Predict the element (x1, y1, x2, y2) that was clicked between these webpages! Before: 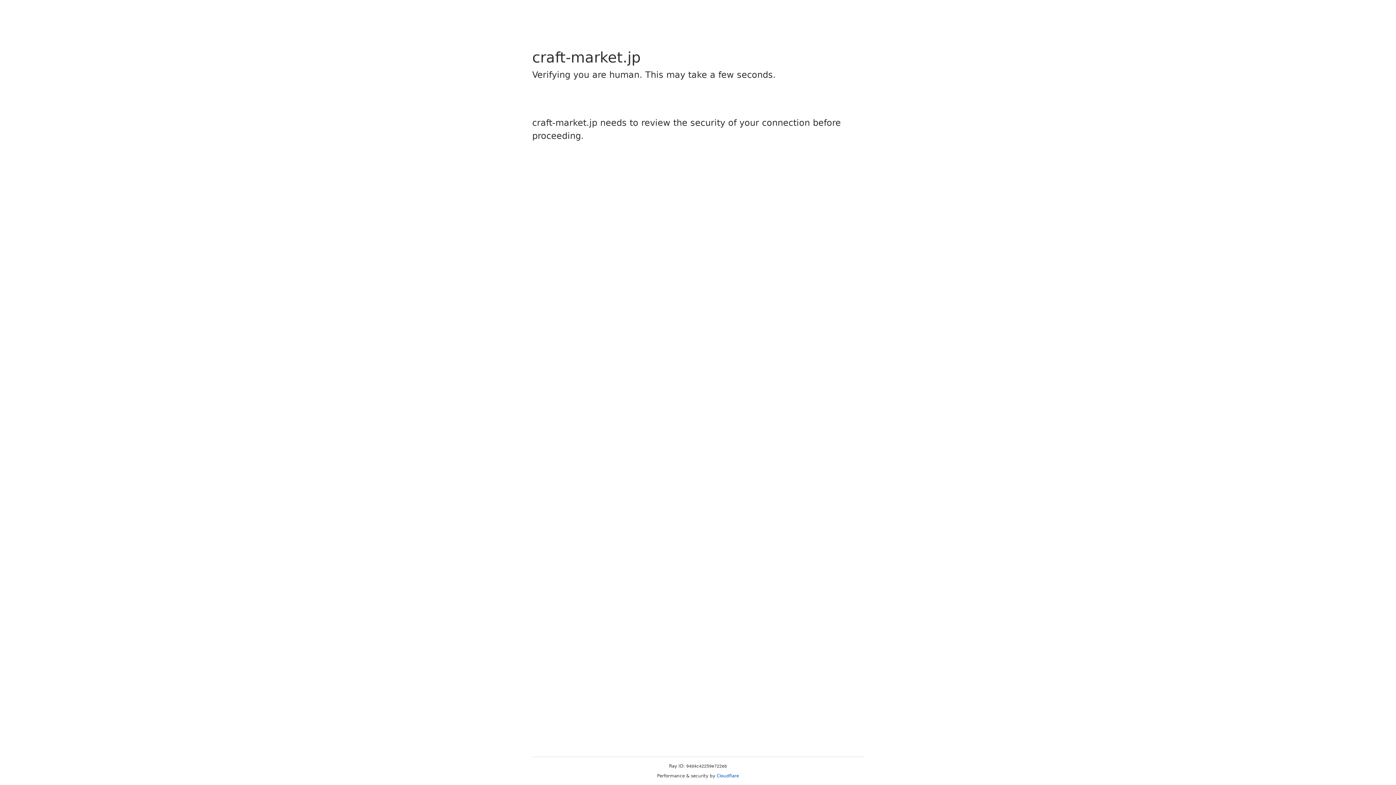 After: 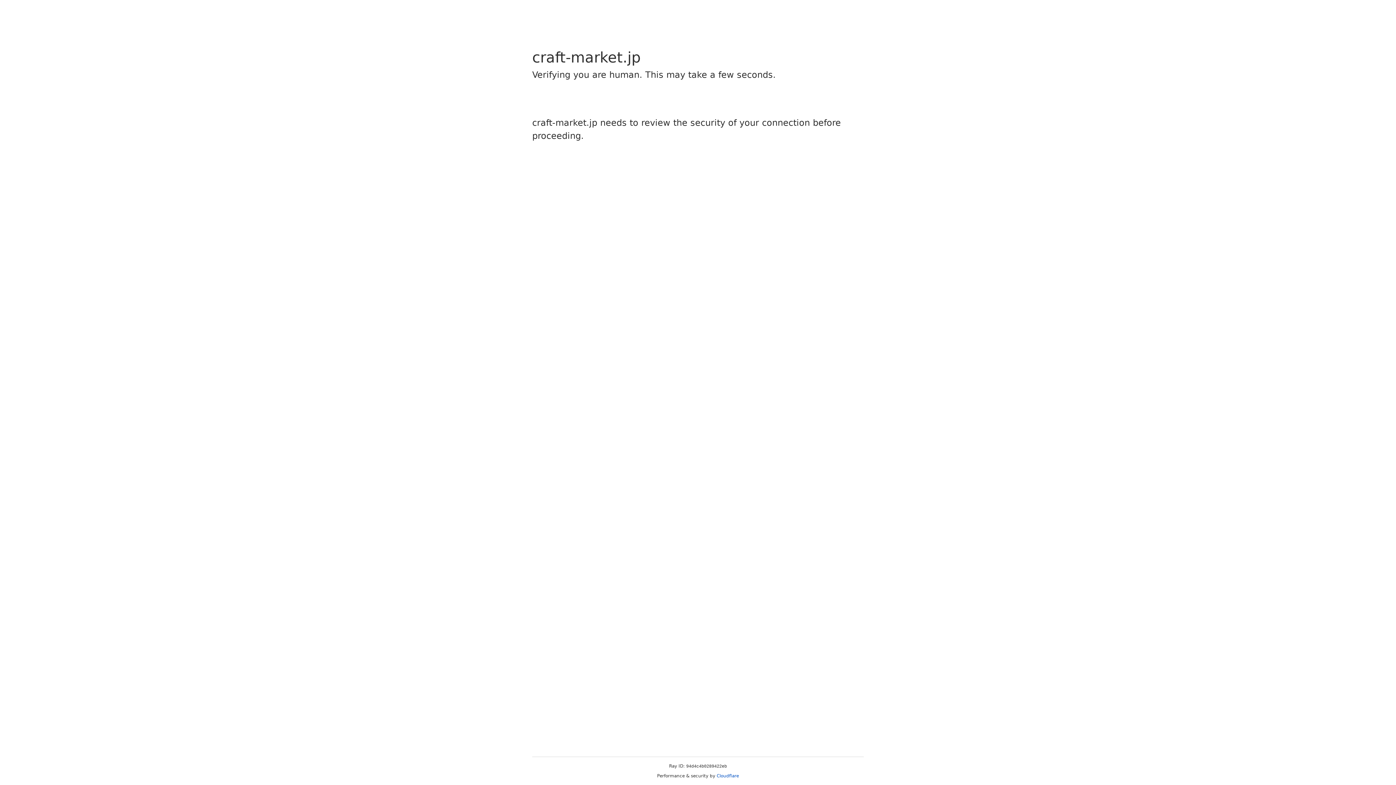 Action: bbox: (716, 773, 739, 778) label: Cloudflare